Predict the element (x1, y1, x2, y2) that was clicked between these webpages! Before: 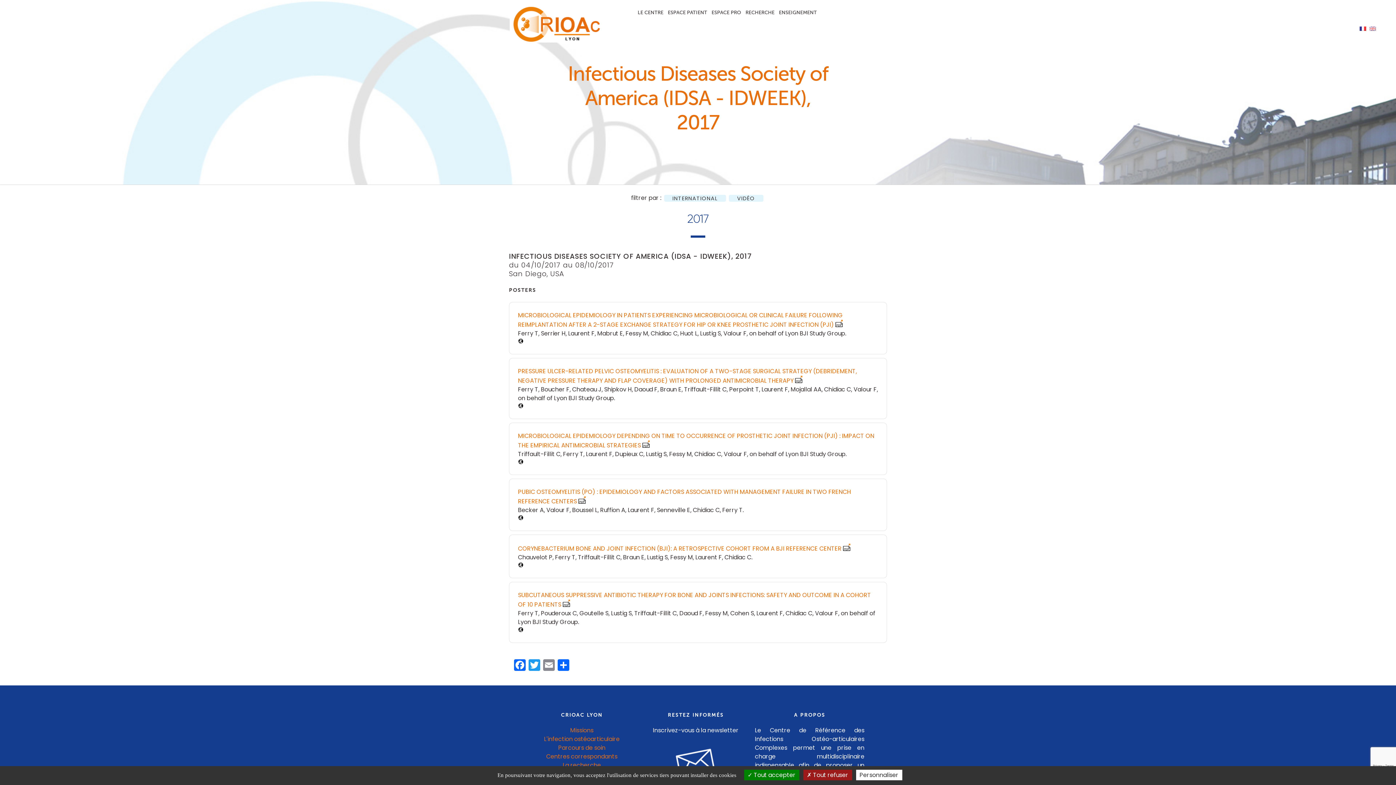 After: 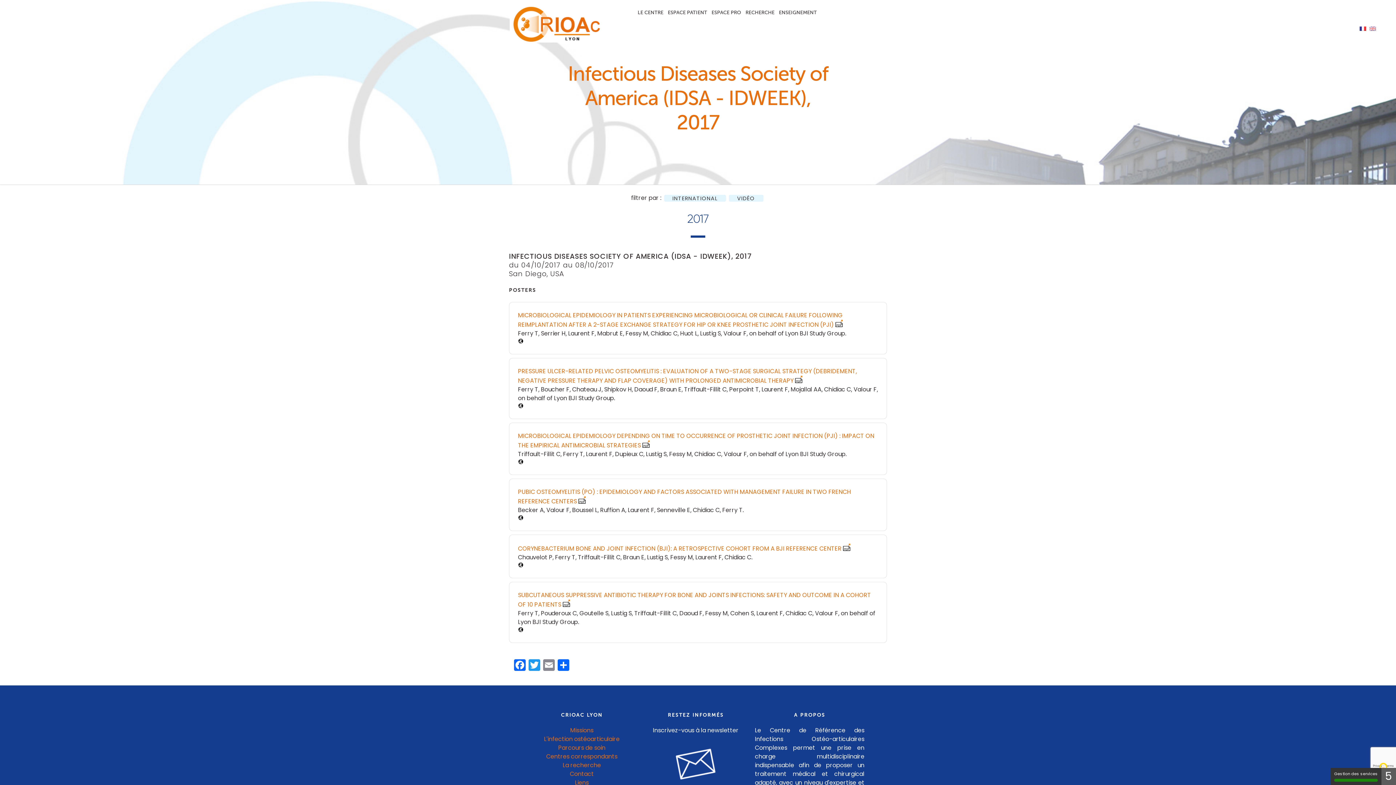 Action: bbox: (744, 770, 799, 780) label:  Tout accepter